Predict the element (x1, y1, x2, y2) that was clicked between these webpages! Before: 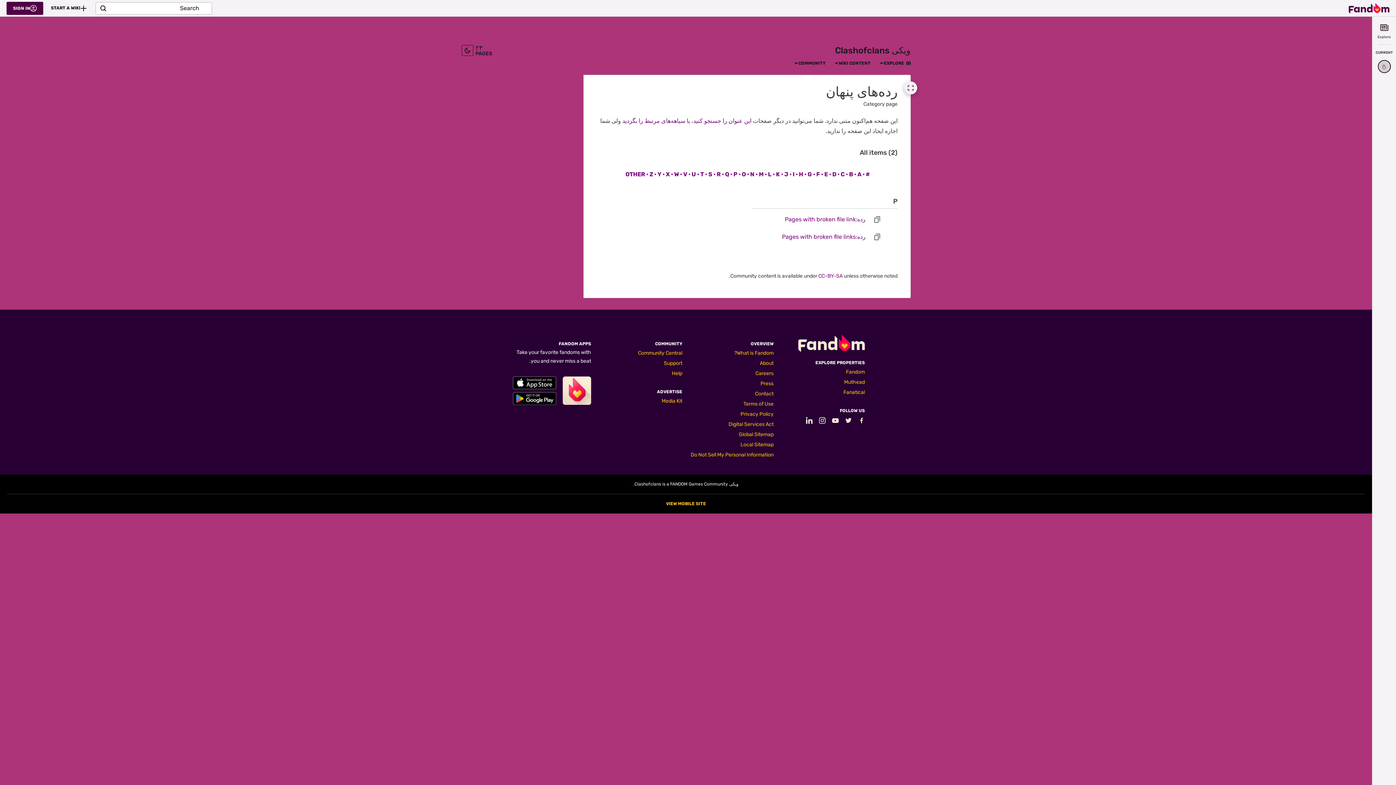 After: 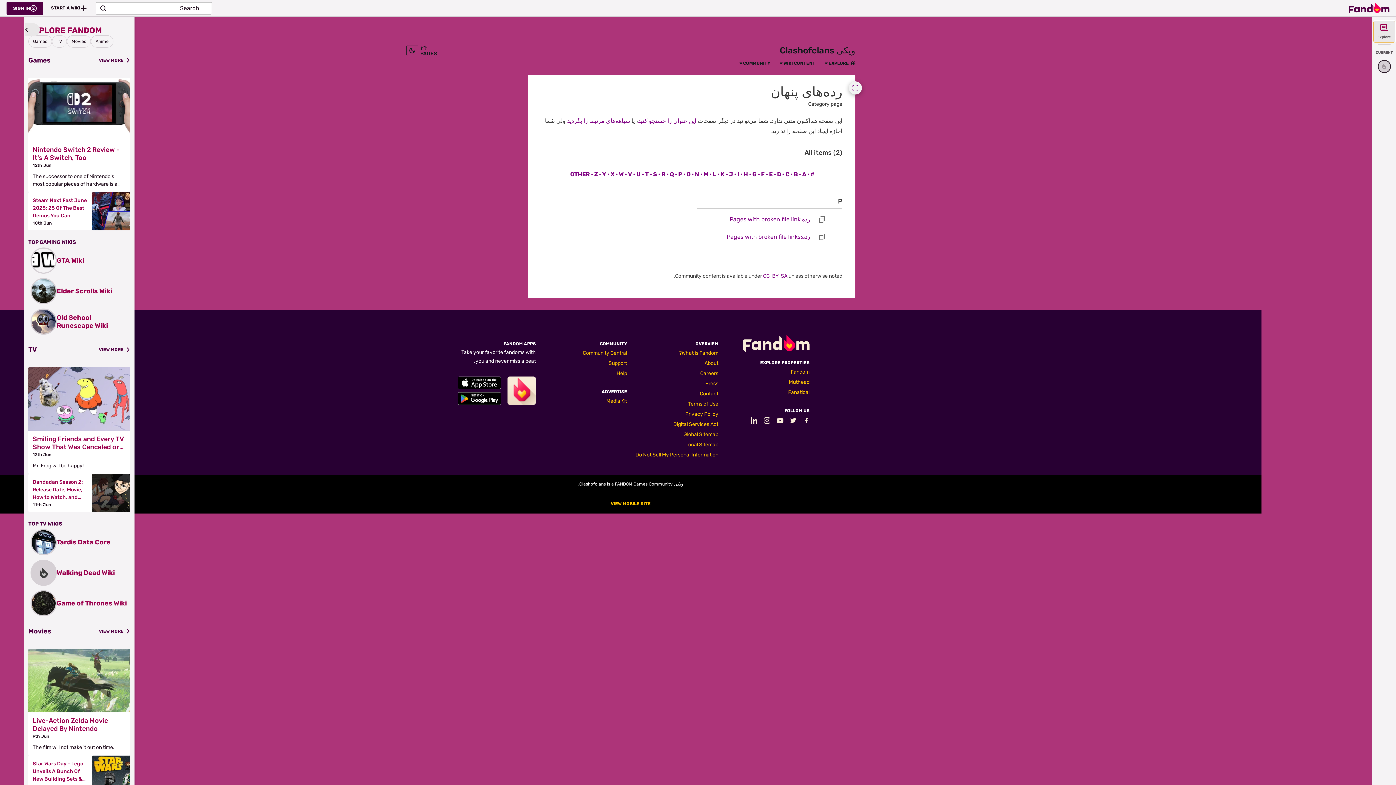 Action: label: Explore bbox: (1374, 21, 1395, 42)